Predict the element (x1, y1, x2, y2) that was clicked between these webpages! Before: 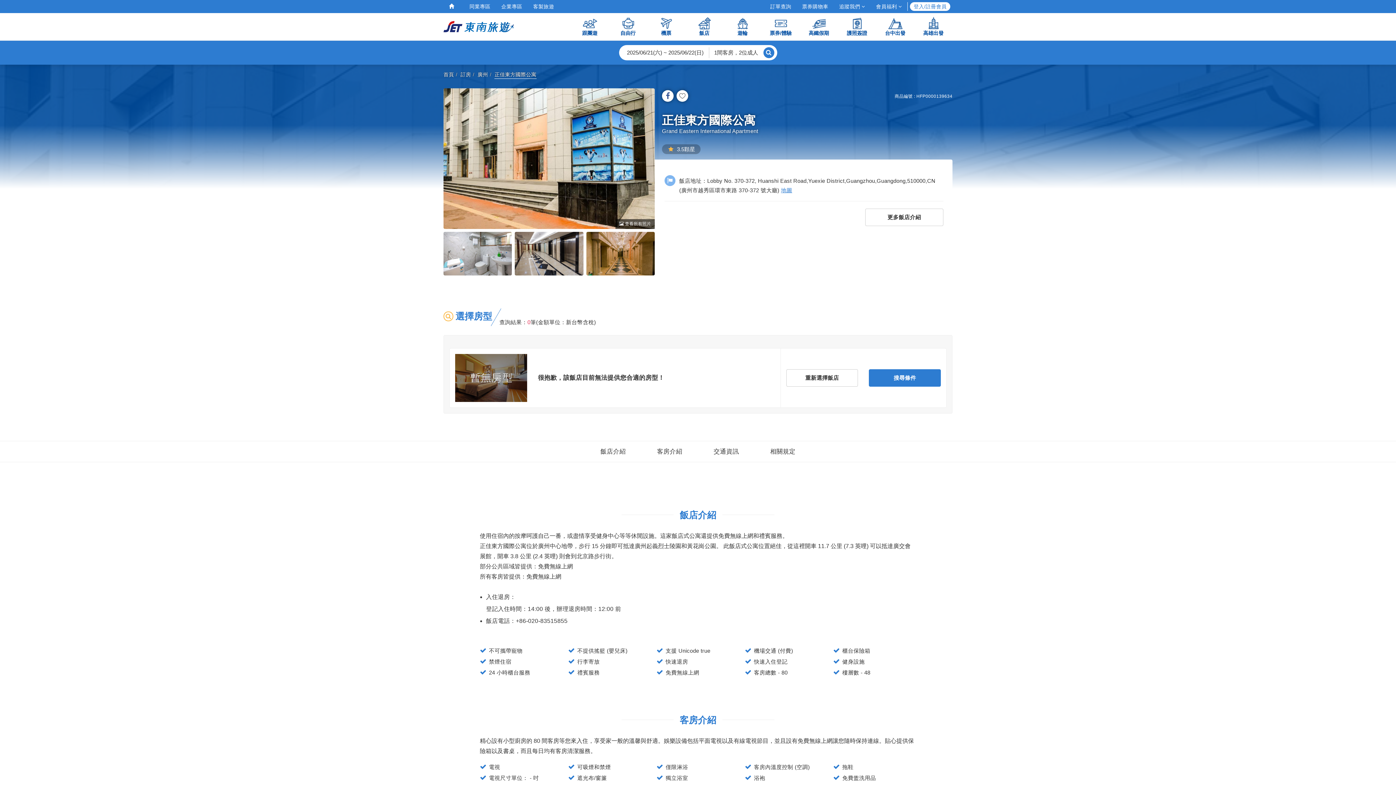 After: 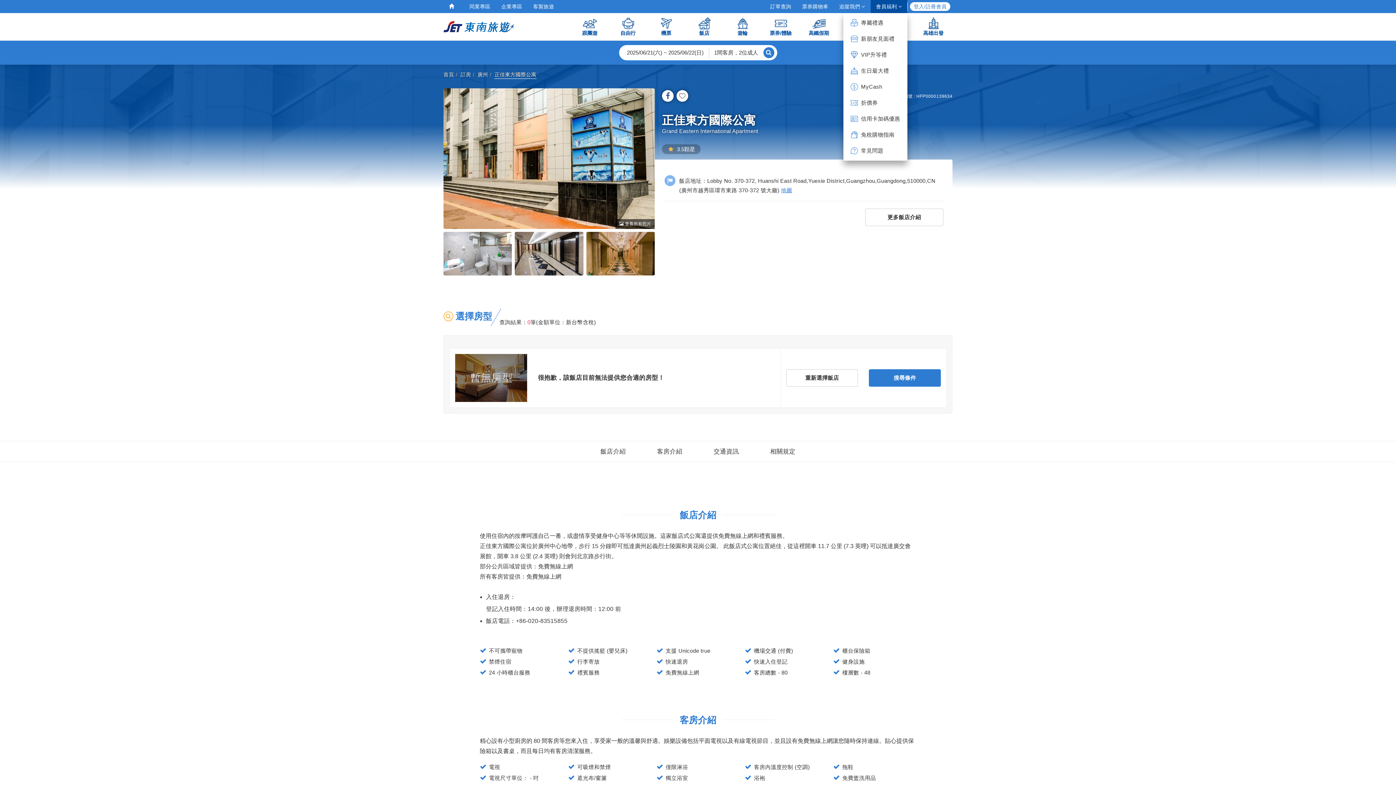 Action: bbox: (870, 0, 907, 13) label: 會員福利 